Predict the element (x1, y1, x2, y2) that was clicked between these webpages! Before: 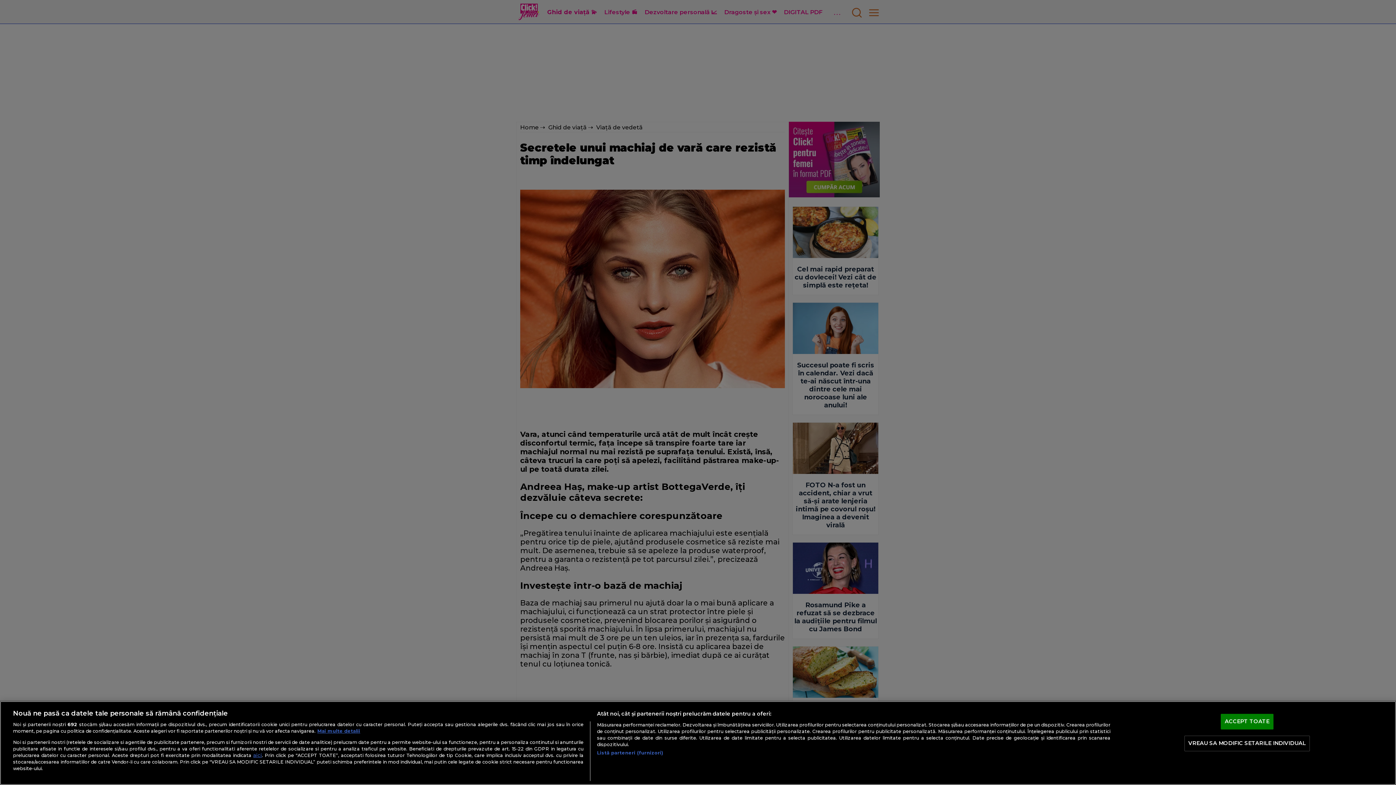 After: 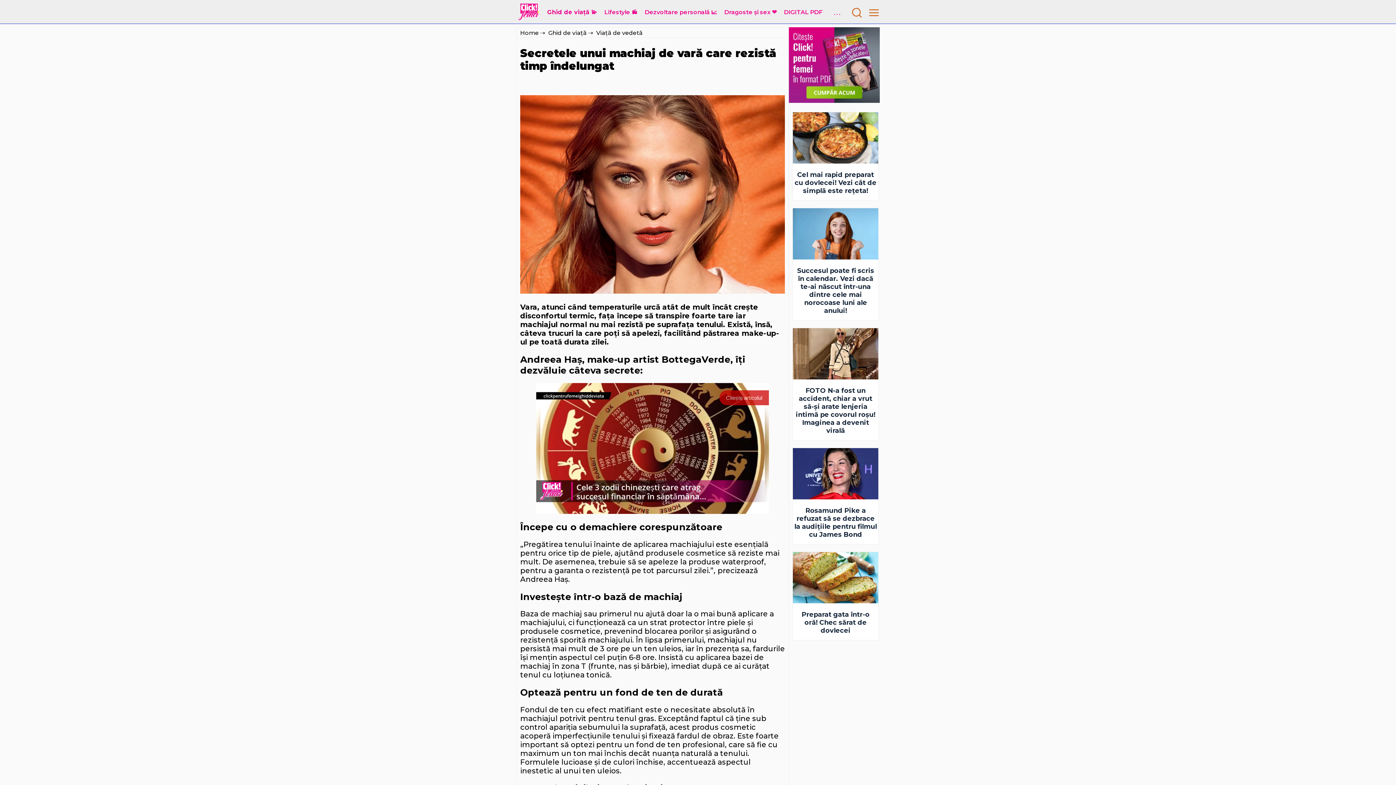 Action: label: ACCEPT TOATE bbox: (1221, 714, 1273, 729)